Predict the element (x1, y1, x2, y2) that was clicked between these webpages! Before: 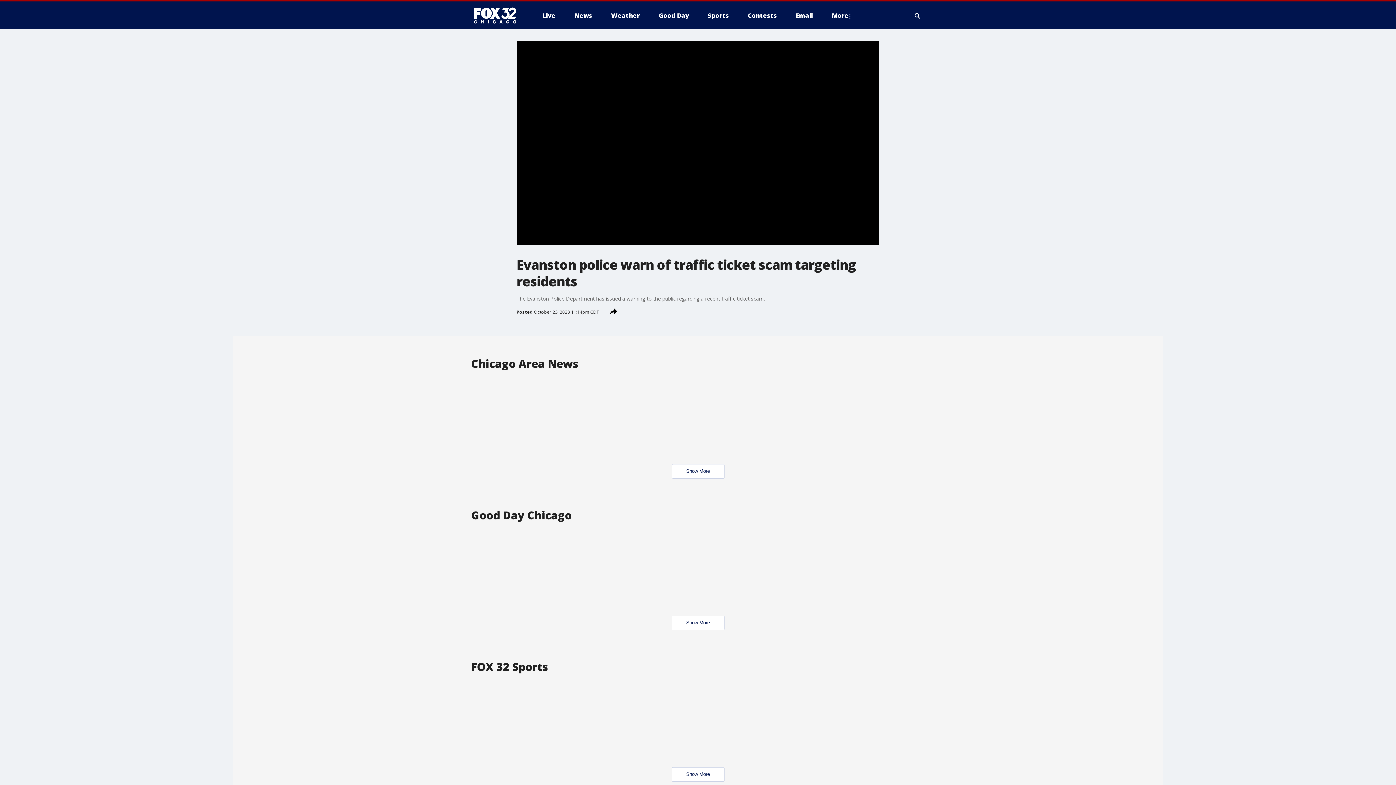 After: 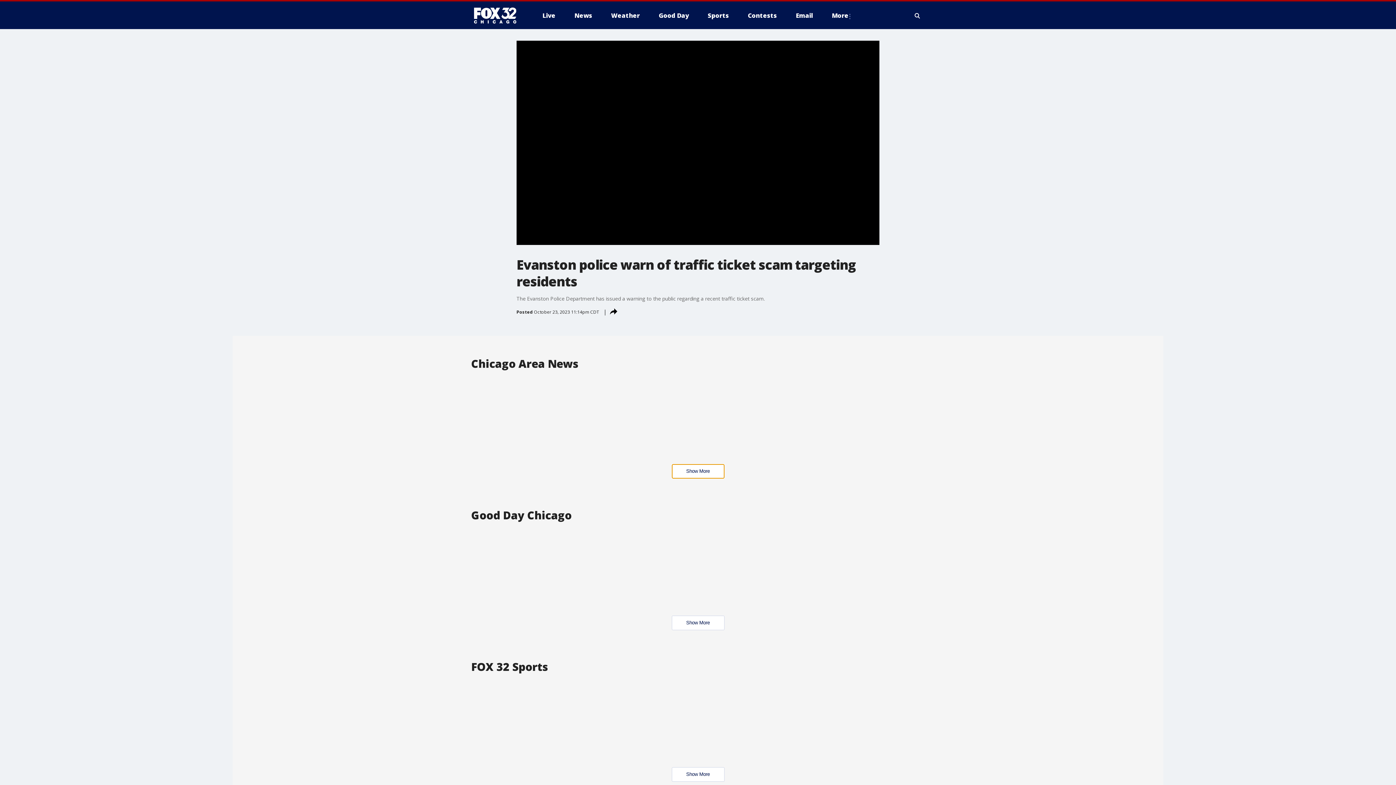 Action: bbox: (671, 464, 724, 478) label: Show More